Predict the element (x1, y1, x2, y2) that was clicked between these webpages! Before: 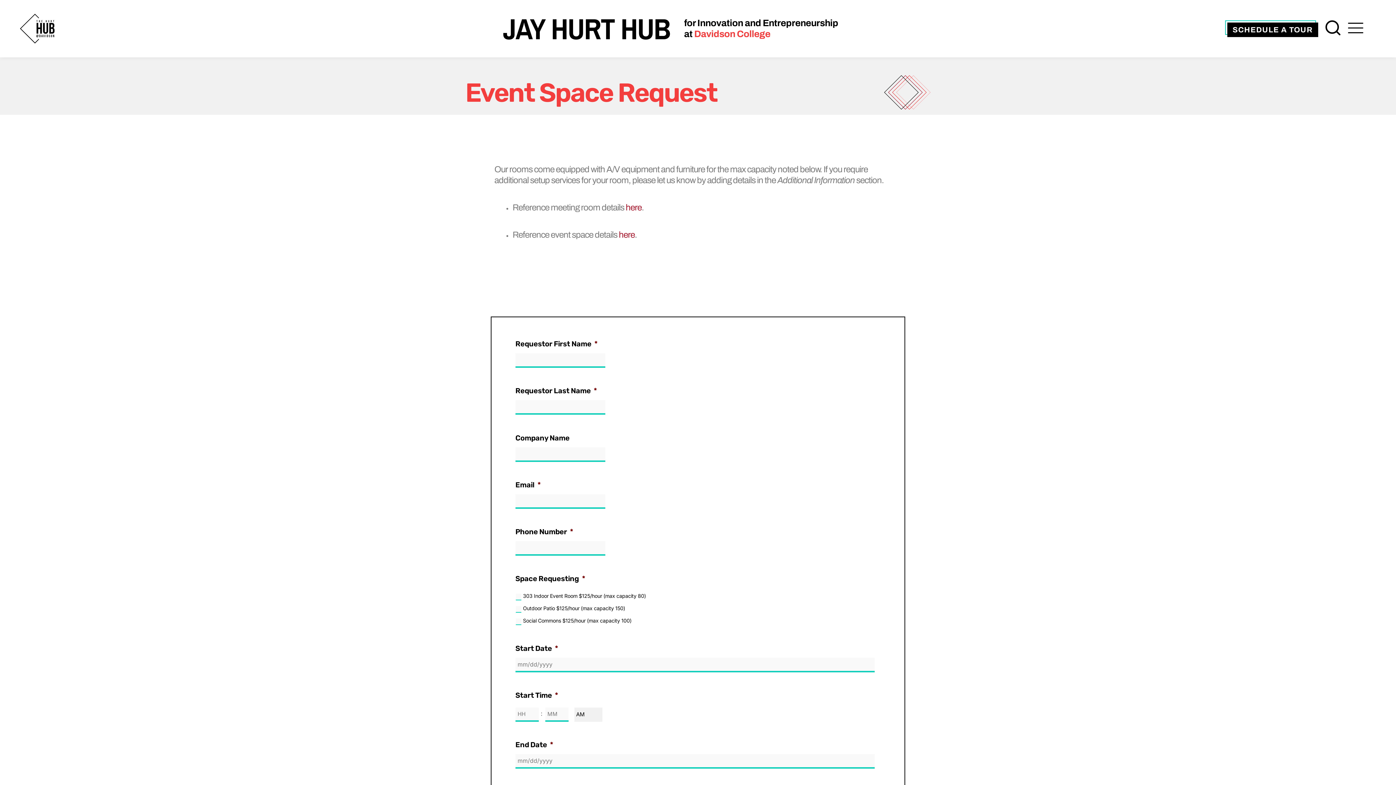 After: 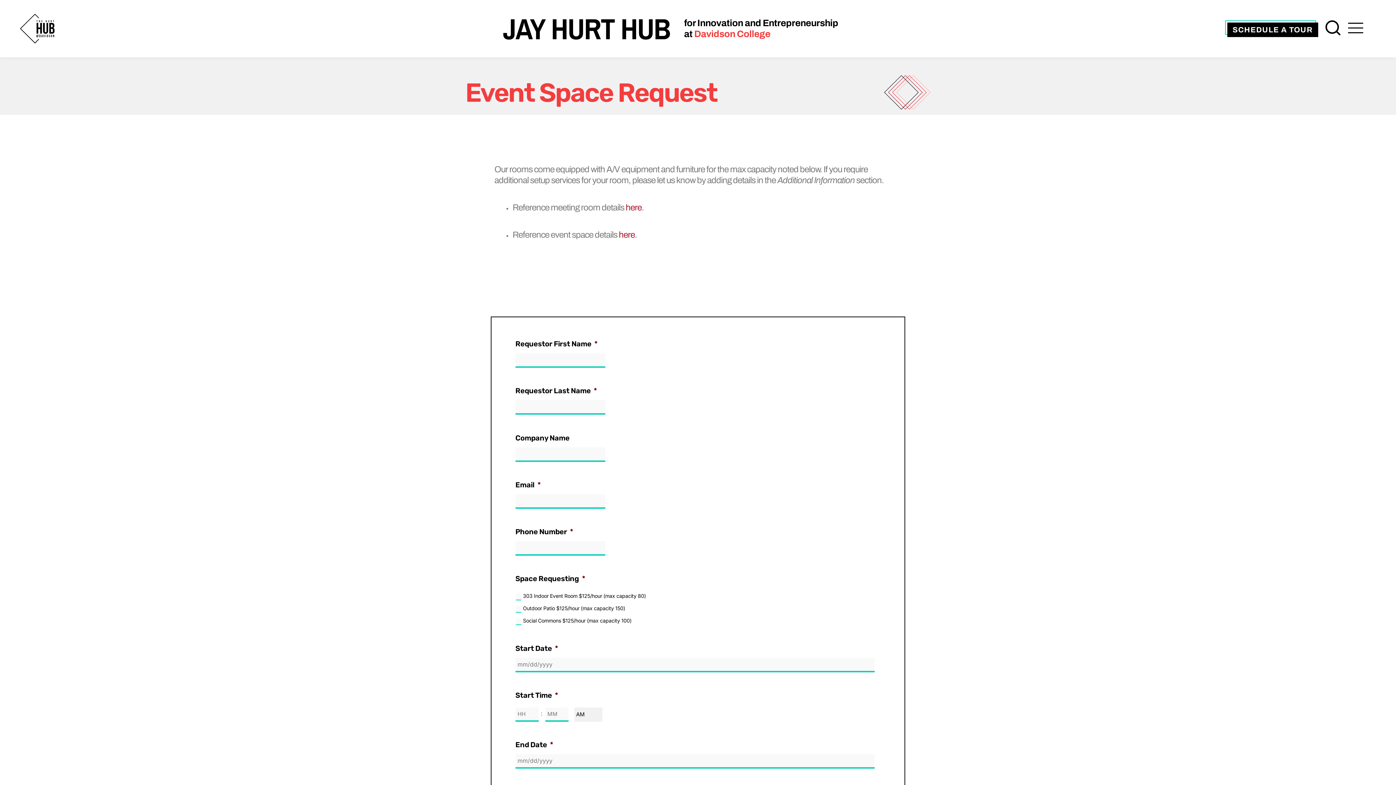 Action: bbox: (625, 202, 641, 212) label: here